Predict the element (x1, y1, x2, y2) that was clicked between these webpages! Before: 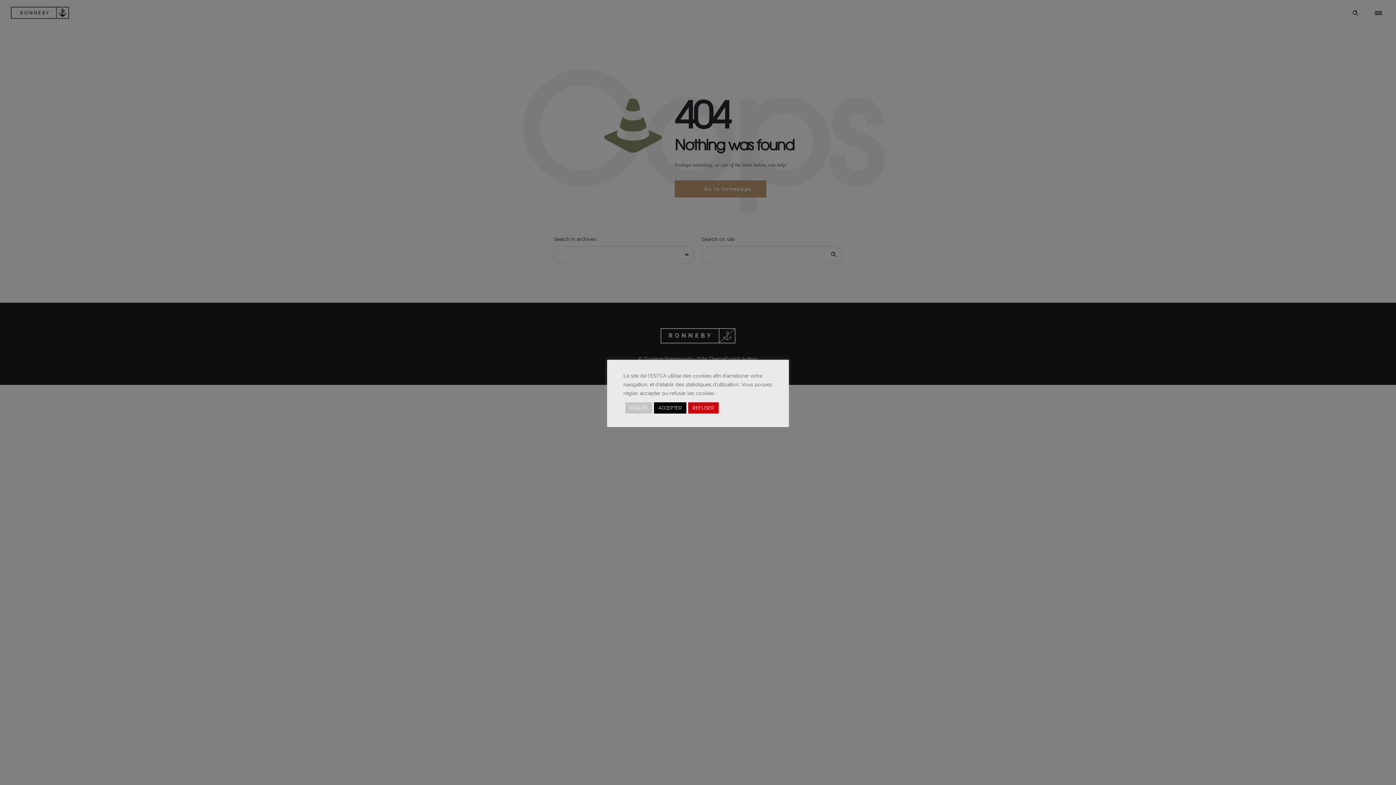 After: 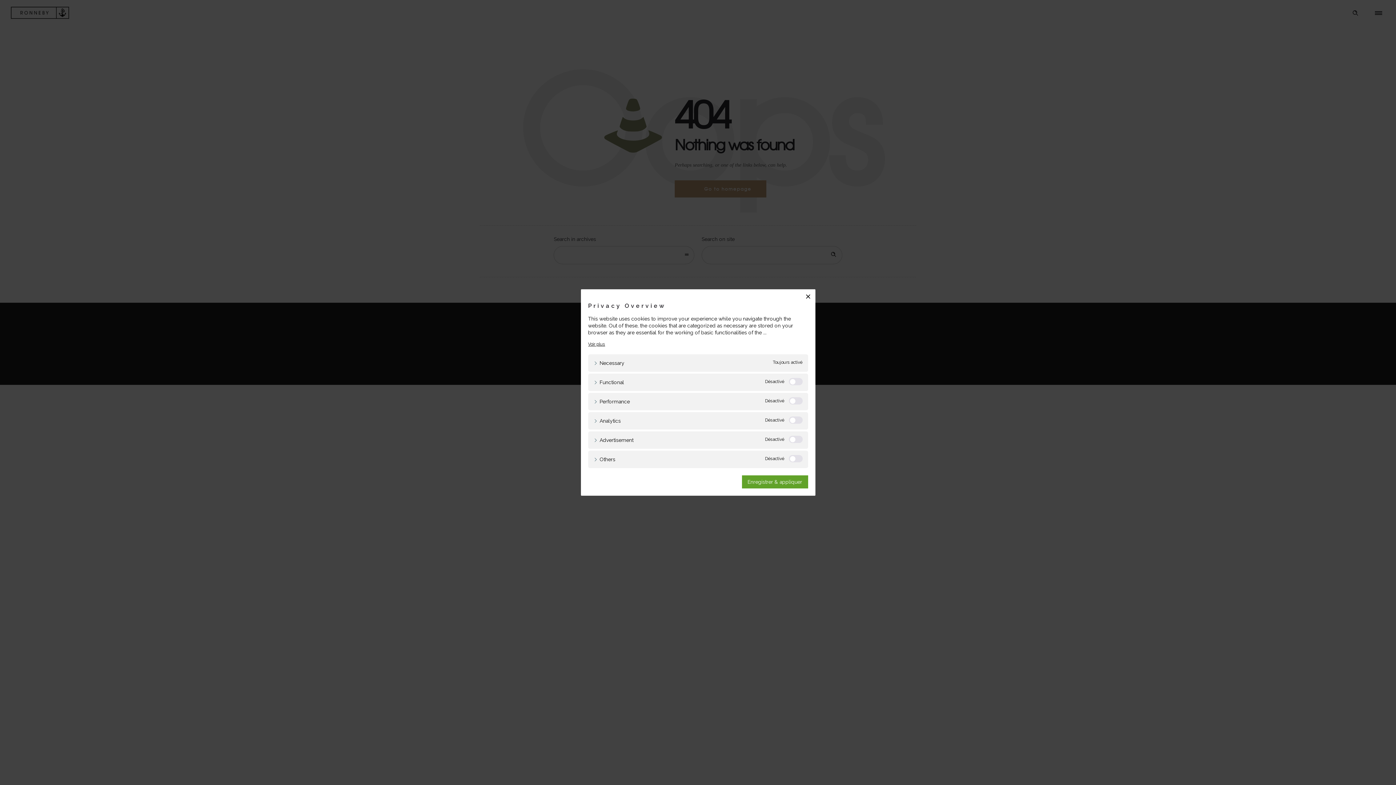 Action: bbox: (625, 402, 652, 413) label: RÉGLER